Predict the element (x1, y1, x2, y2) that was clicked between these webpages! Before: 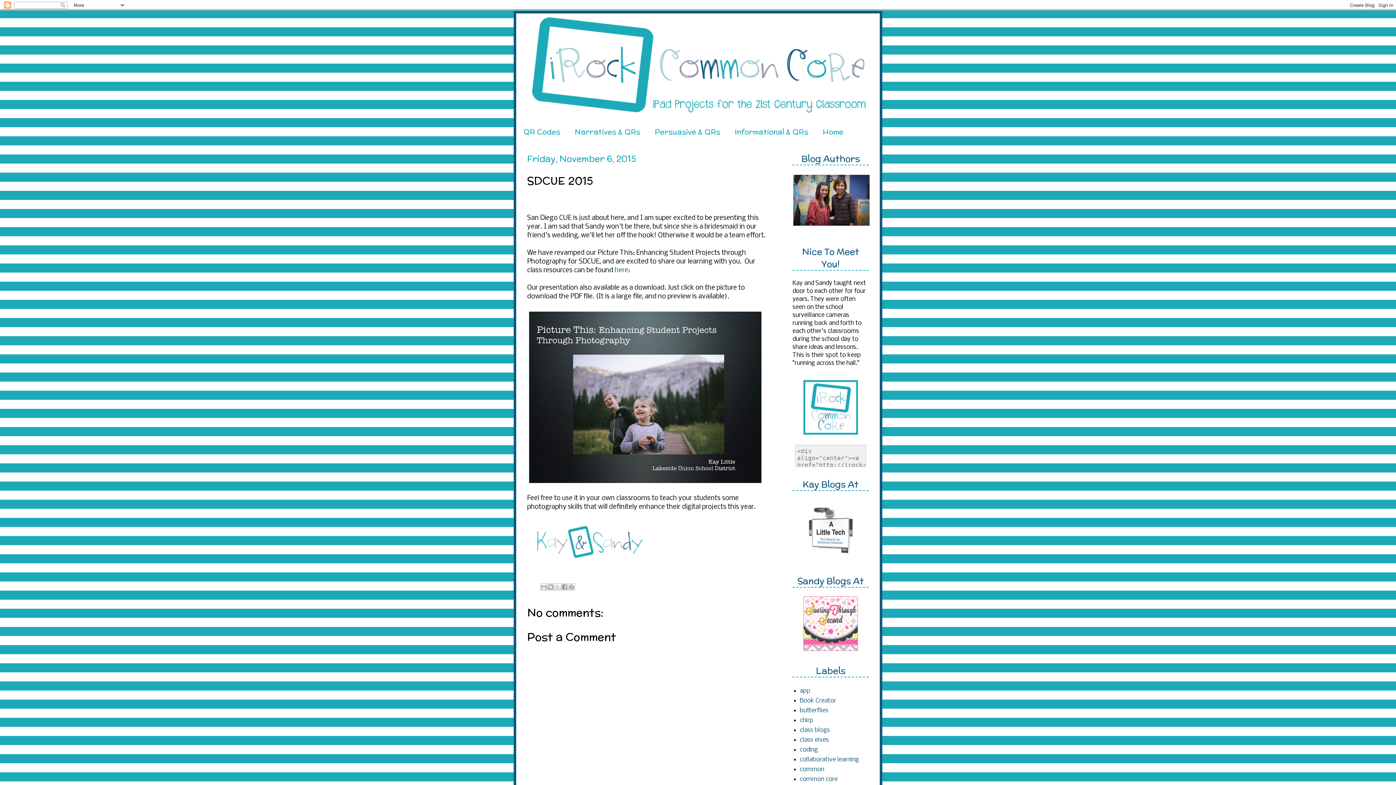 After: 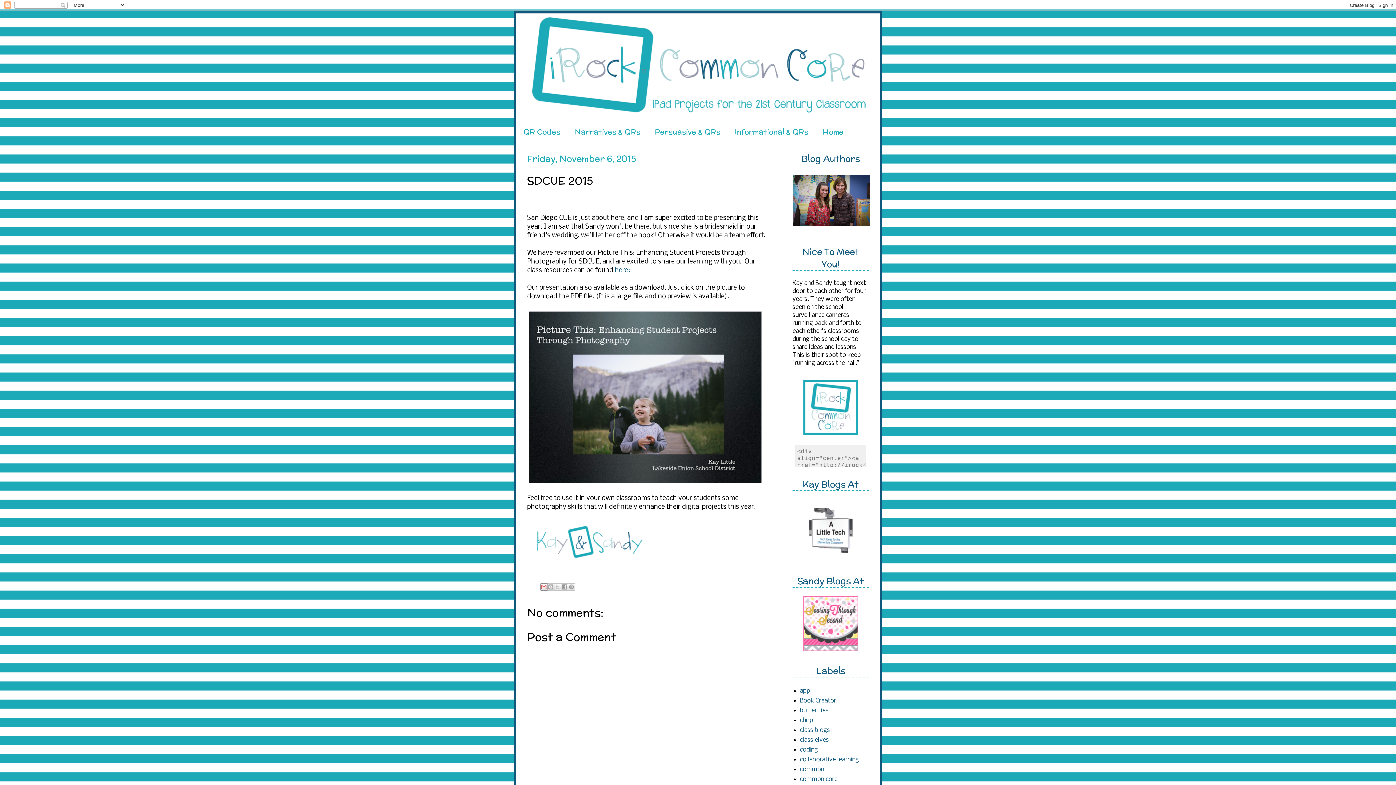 Action: label: Email This bbox: (540, 583, 547, 590)